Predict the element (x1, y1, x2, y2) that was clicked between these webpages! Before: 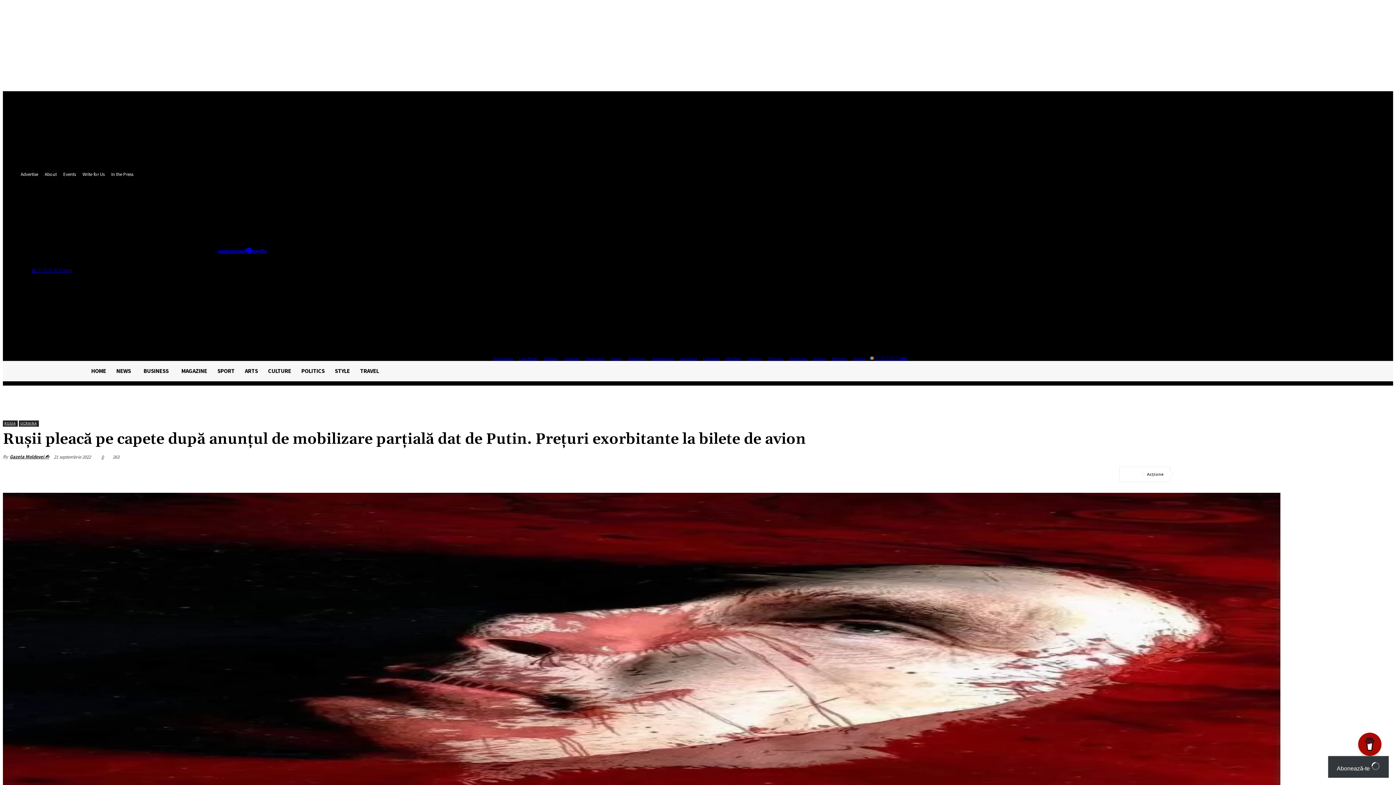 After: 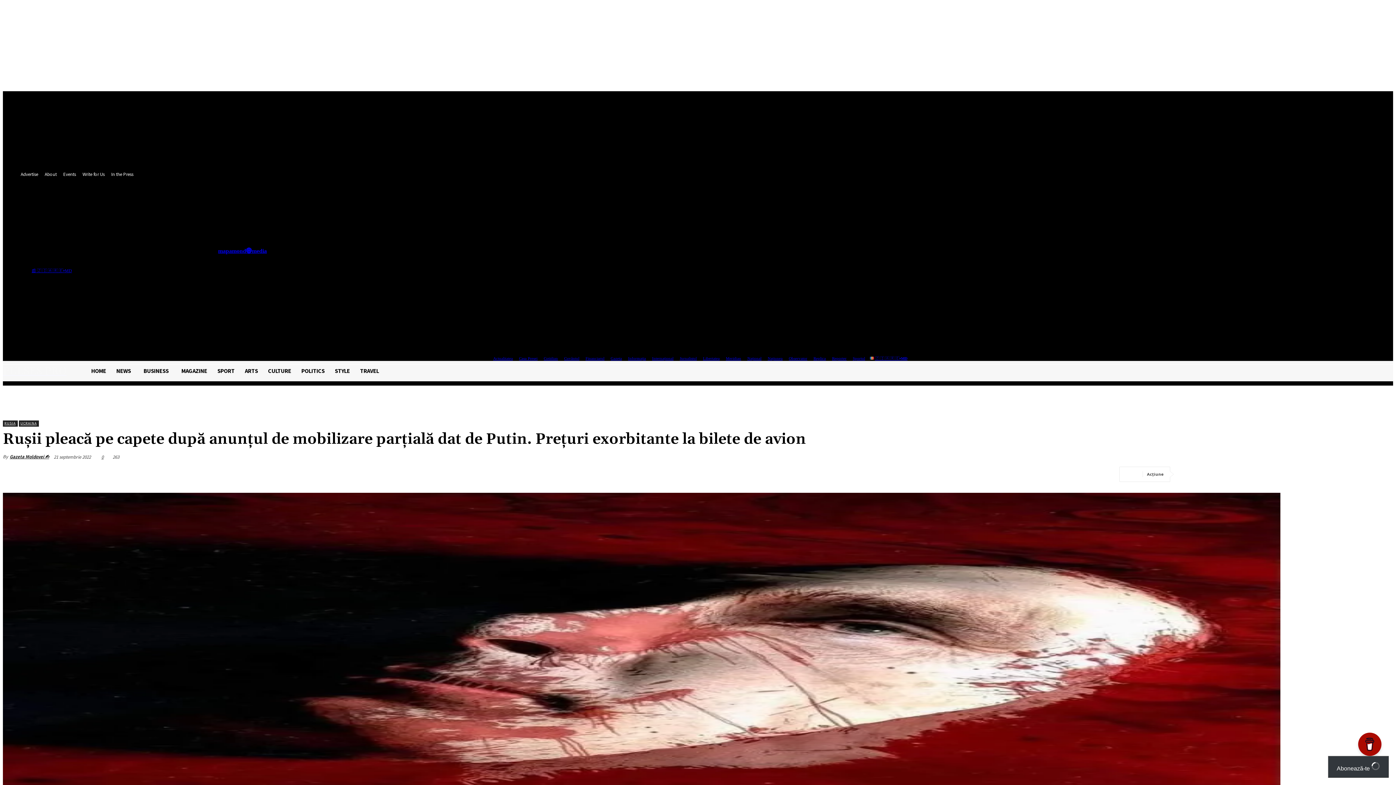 Action: bbox: (1178, 467, 1202, 481)